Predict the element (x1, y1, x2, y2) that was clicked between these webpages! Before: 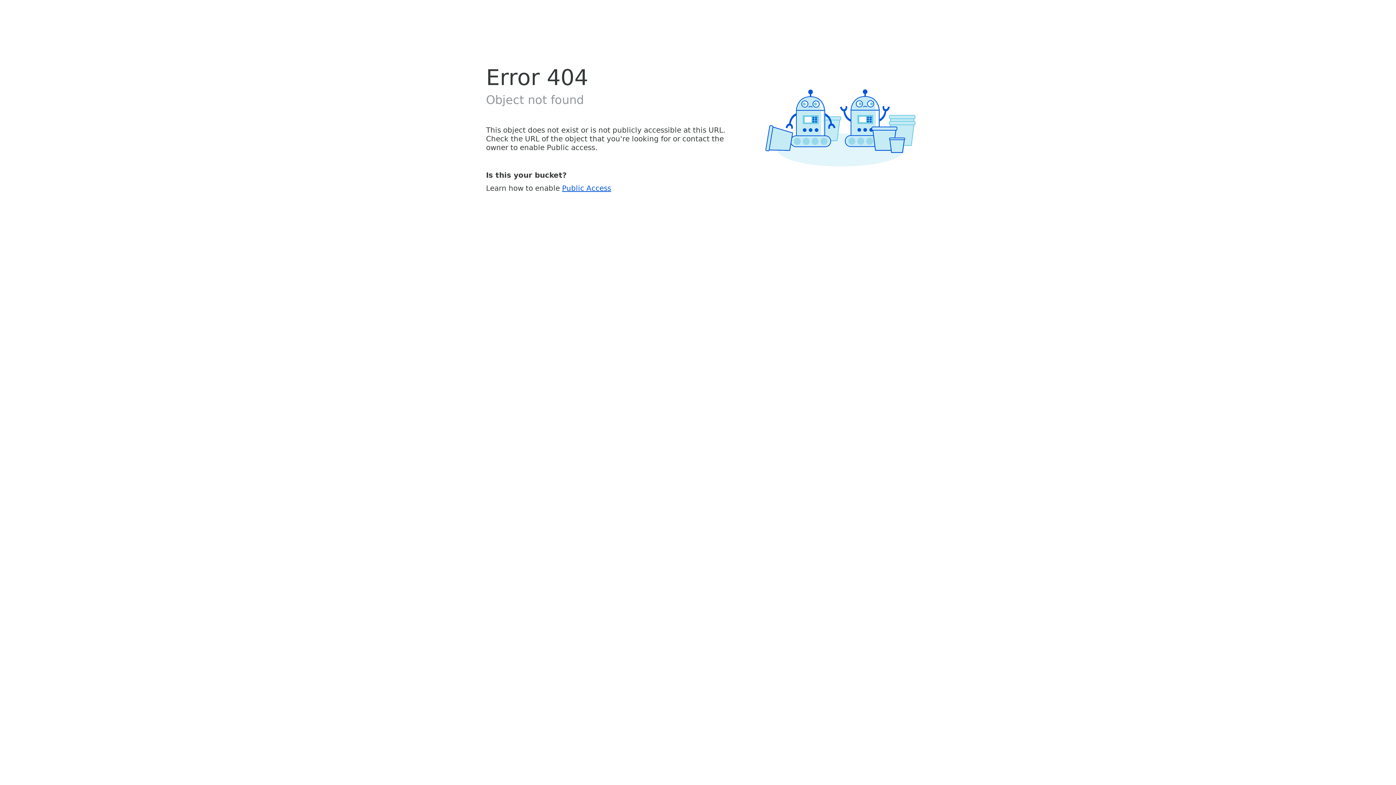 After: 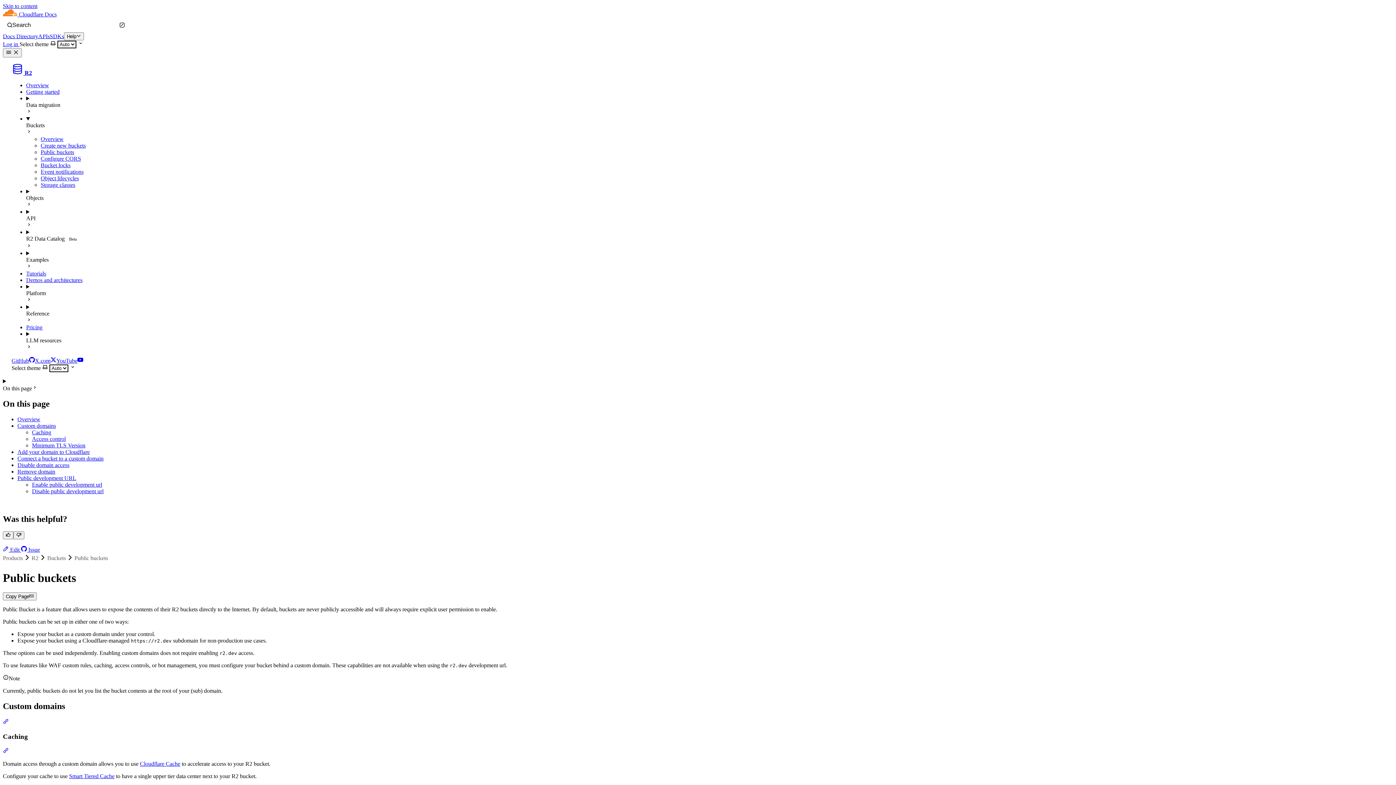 Action: bbox: (562, 183, 611, 192) label: Public Access